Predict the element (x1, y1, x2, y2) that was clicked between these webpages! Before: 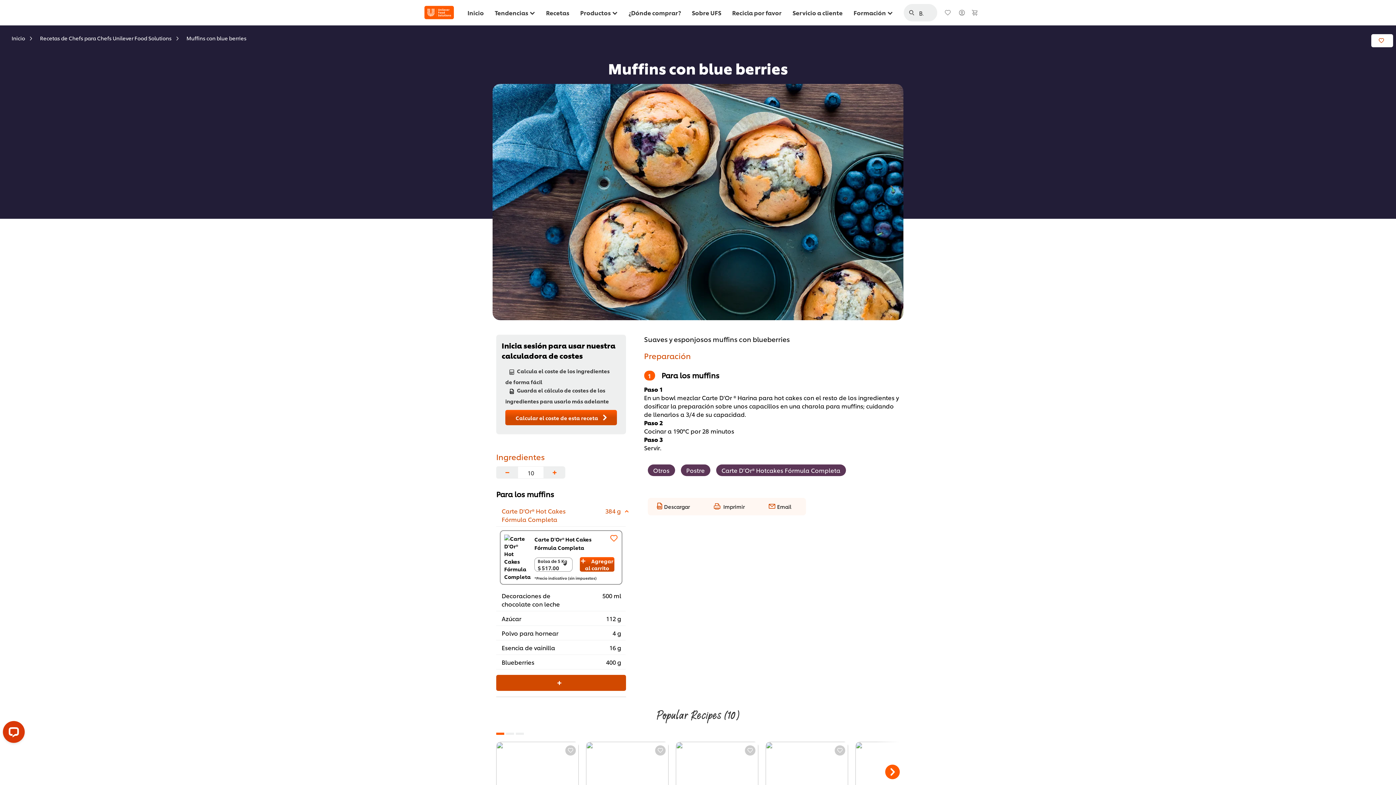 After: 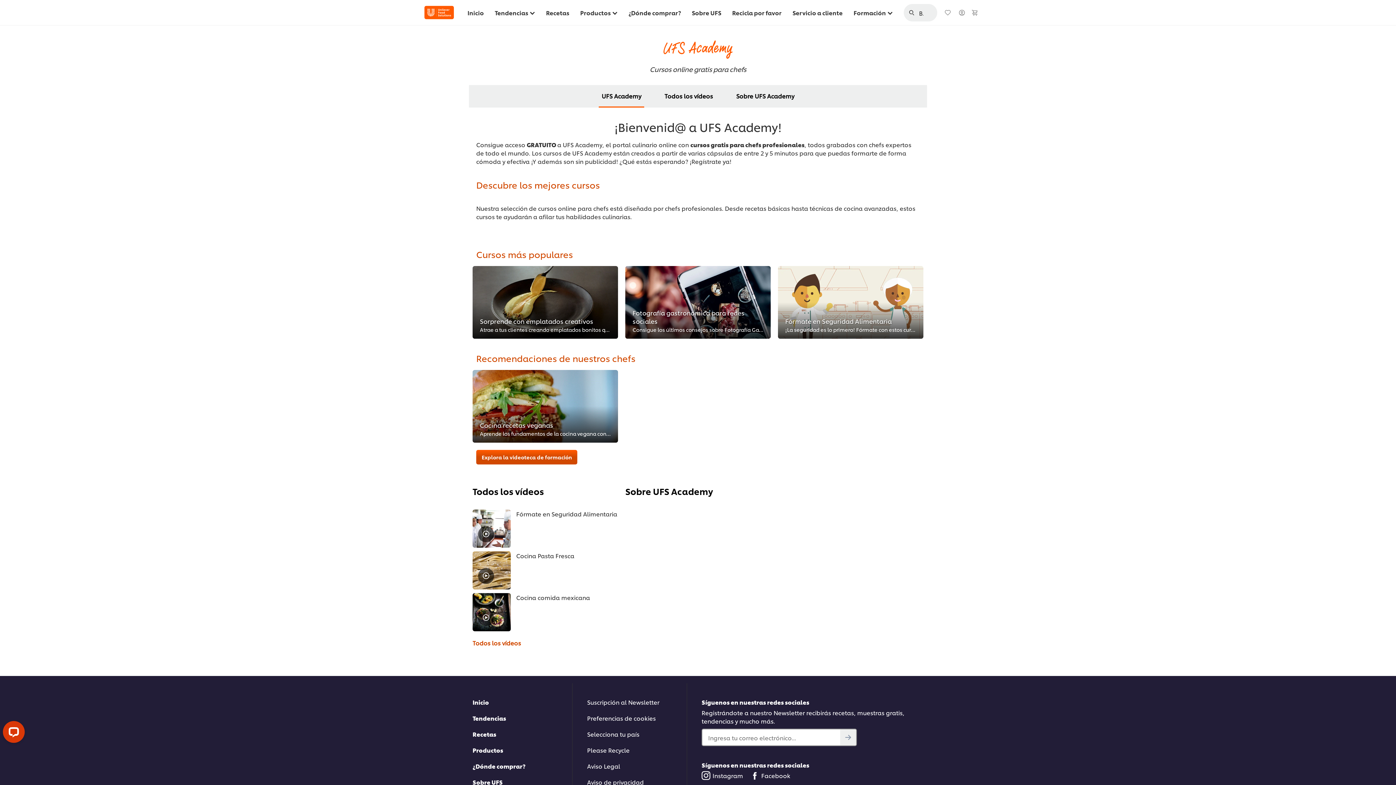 Action: bbox: (853, 0, 893, 25) label: Formación